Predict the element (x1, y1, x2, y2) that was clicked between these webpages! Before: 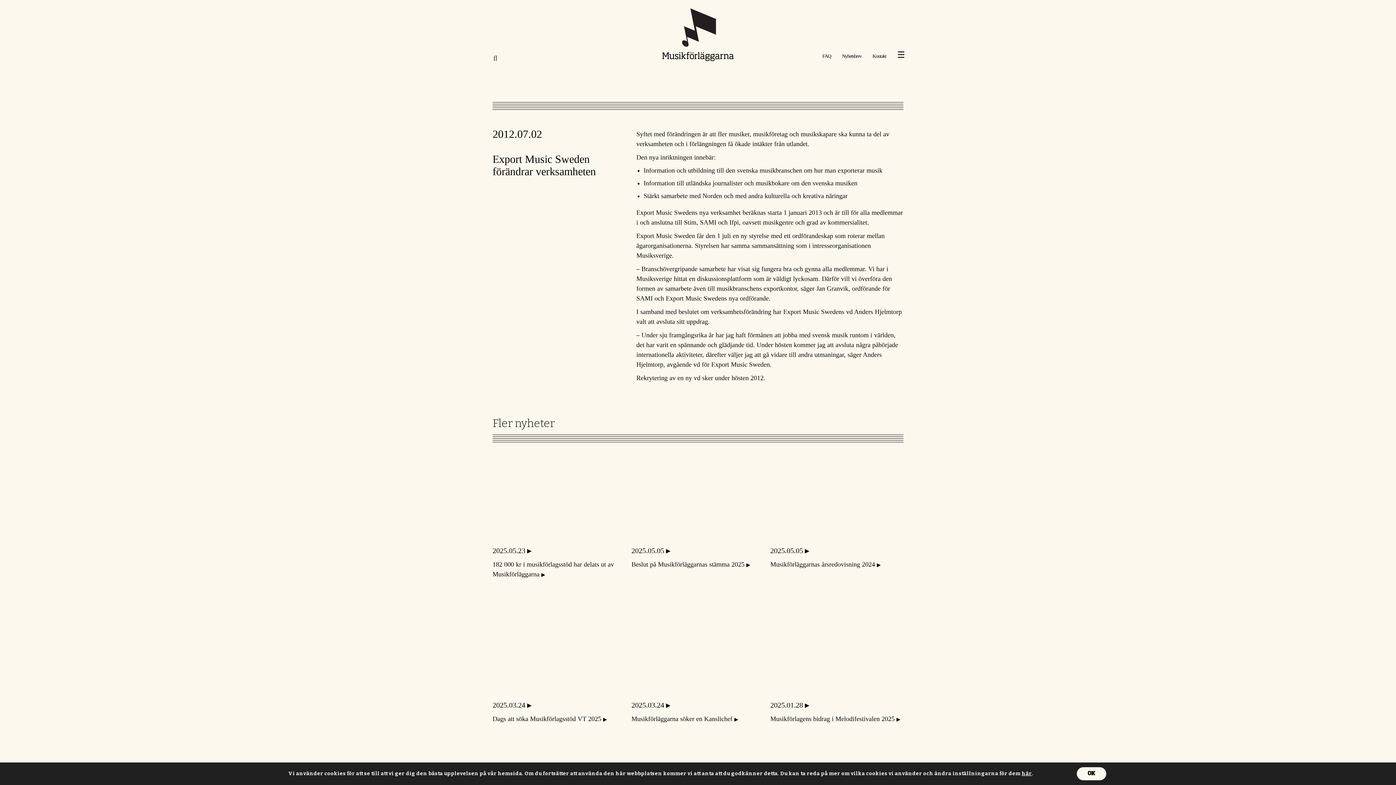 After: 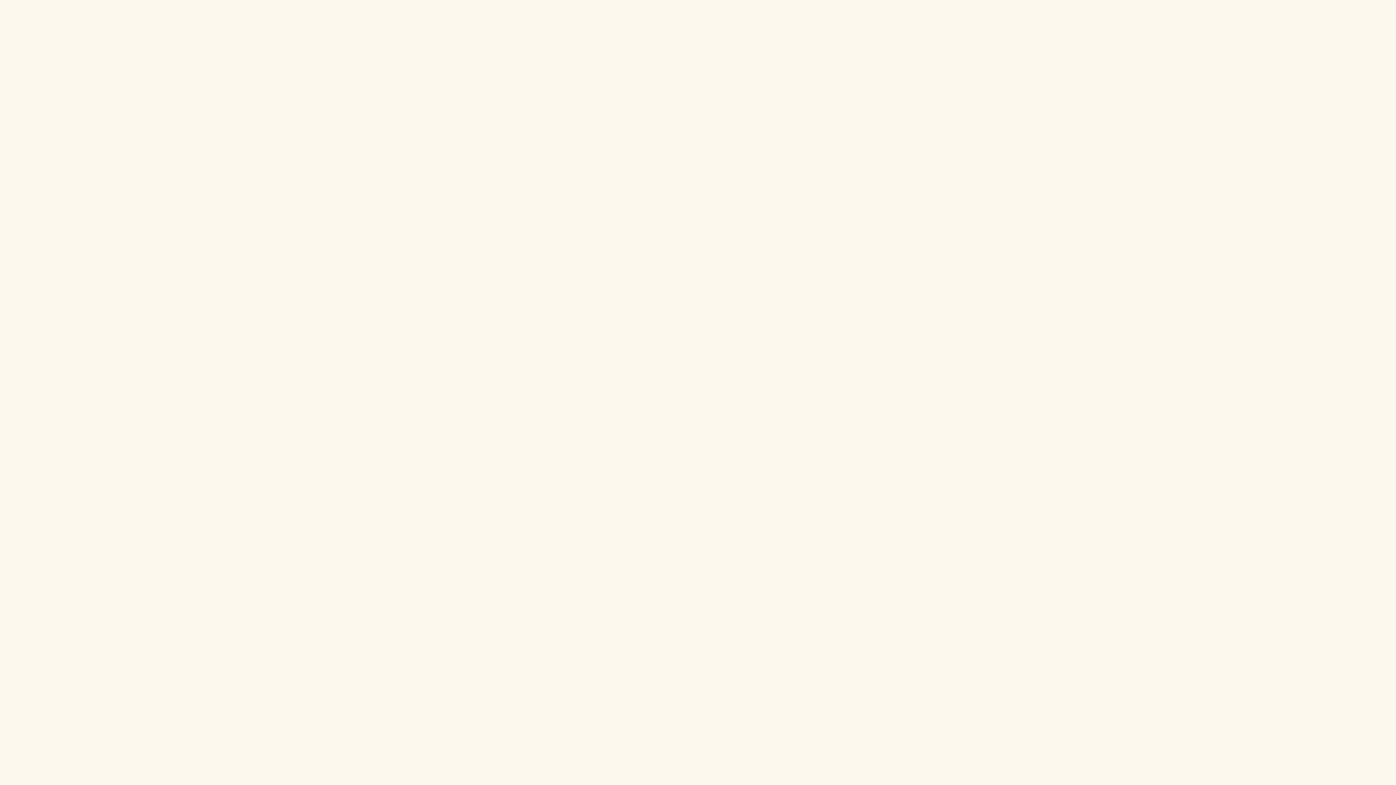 Action: bbox: (631, 546, 670, 554) label: 2025.05.05